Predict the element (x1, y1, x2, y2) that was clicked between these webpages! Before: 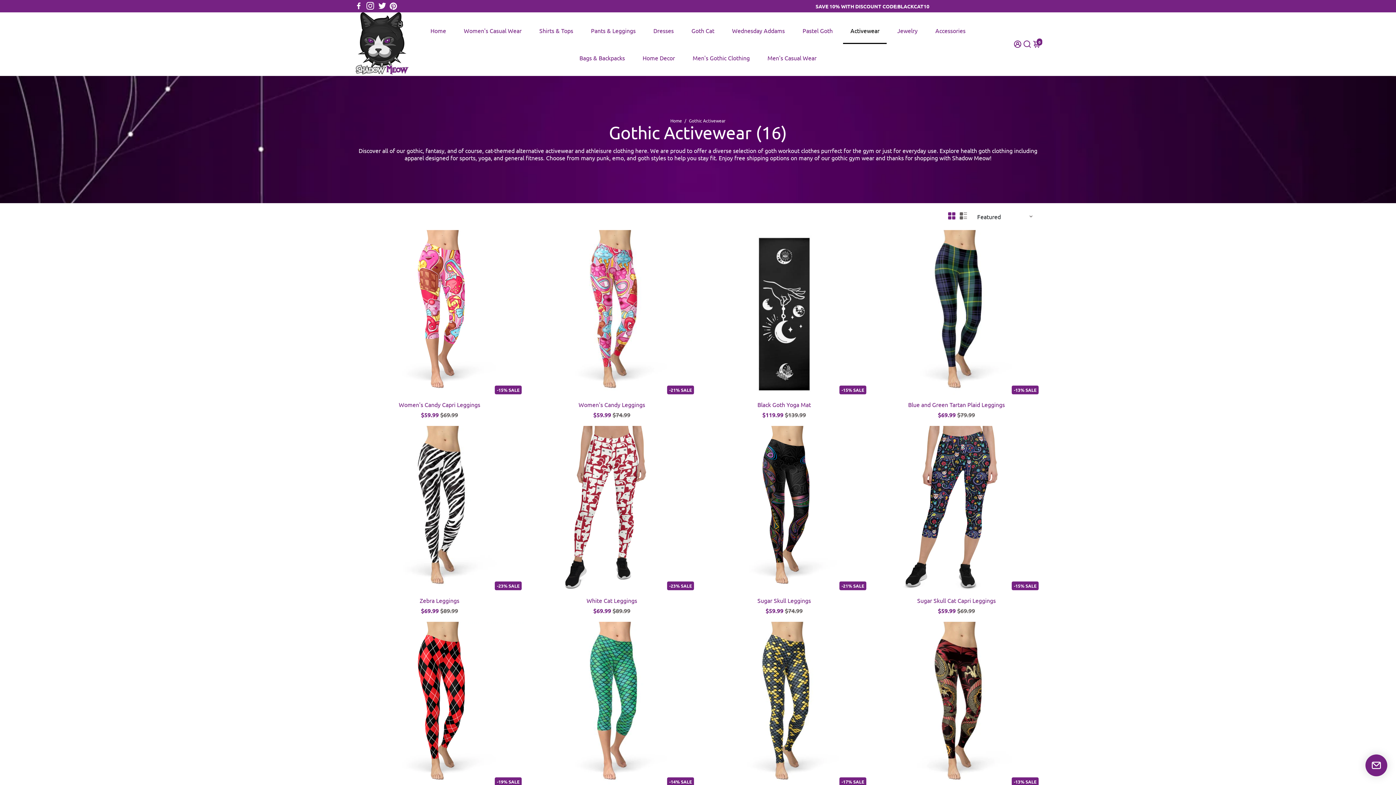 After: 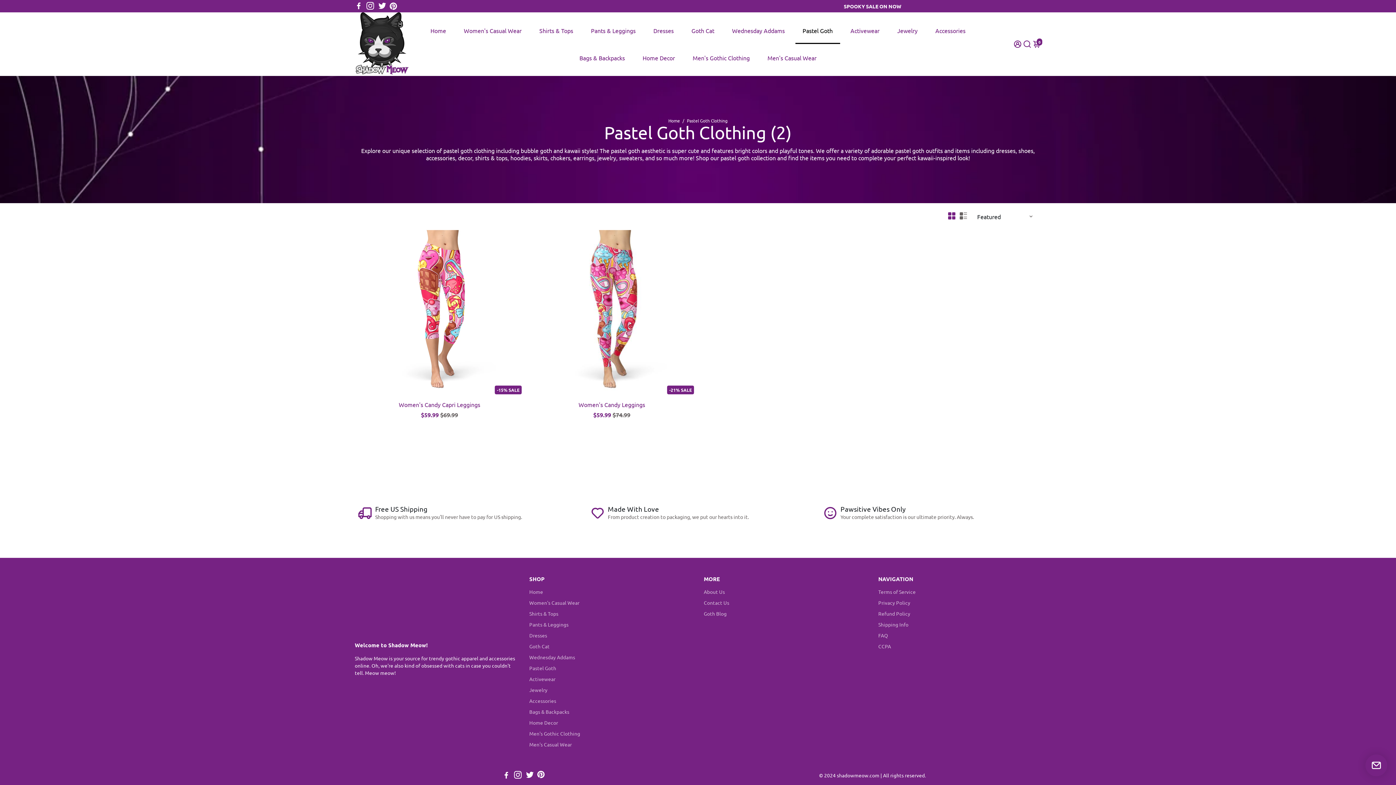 Action: bbox: (795, 16, 840, 44) label: Pastel Goth